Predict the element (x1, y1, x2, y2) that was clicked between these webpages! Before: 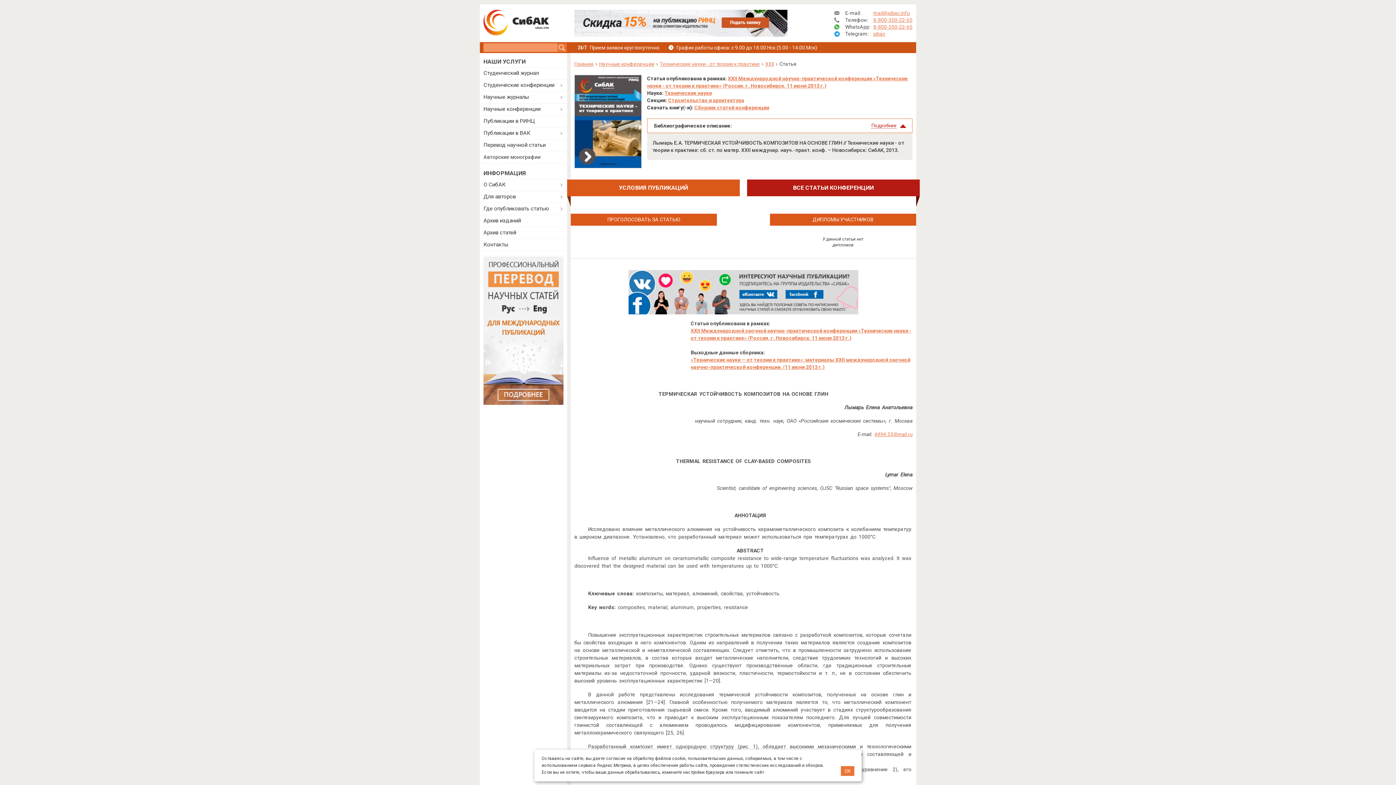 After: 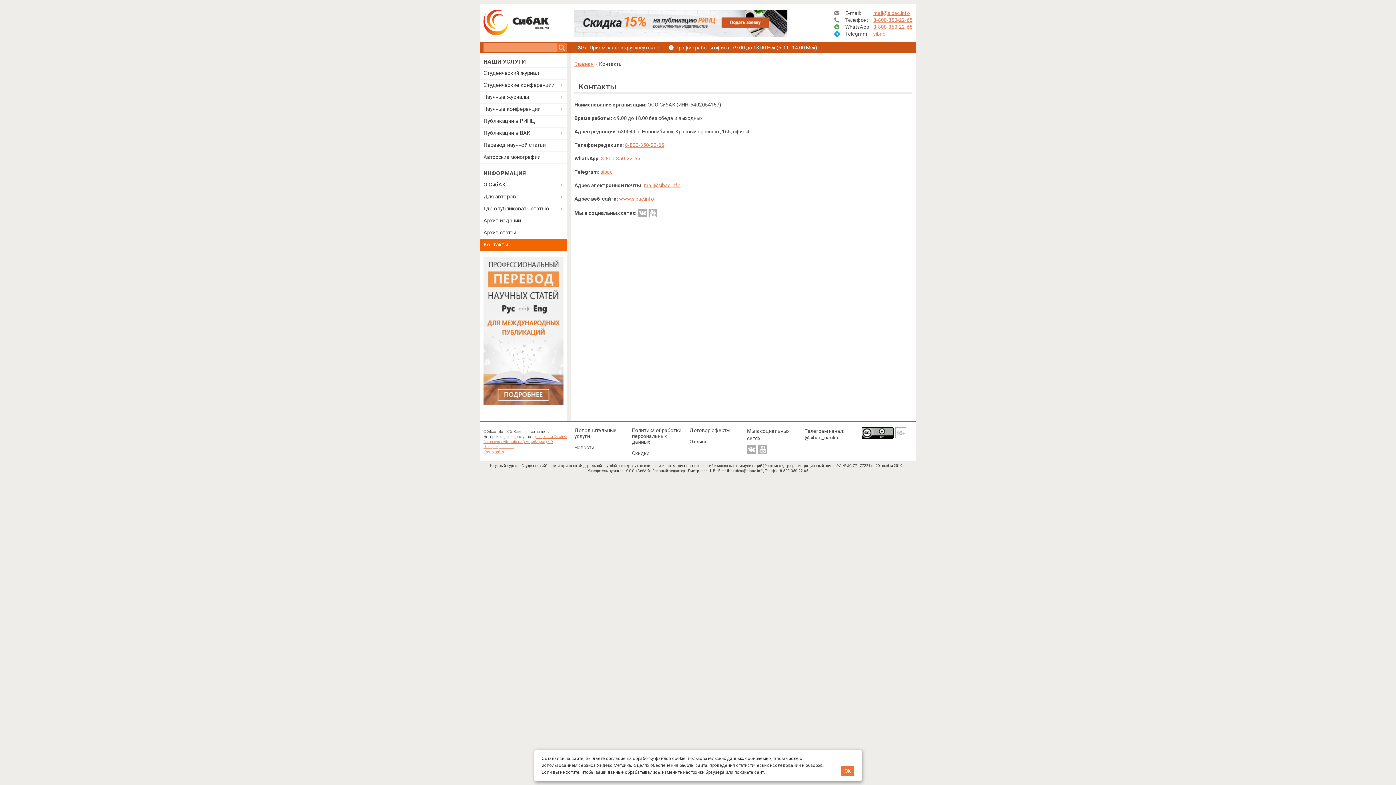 Action: bbox: (480, 239, 567, 250) label: Контакты